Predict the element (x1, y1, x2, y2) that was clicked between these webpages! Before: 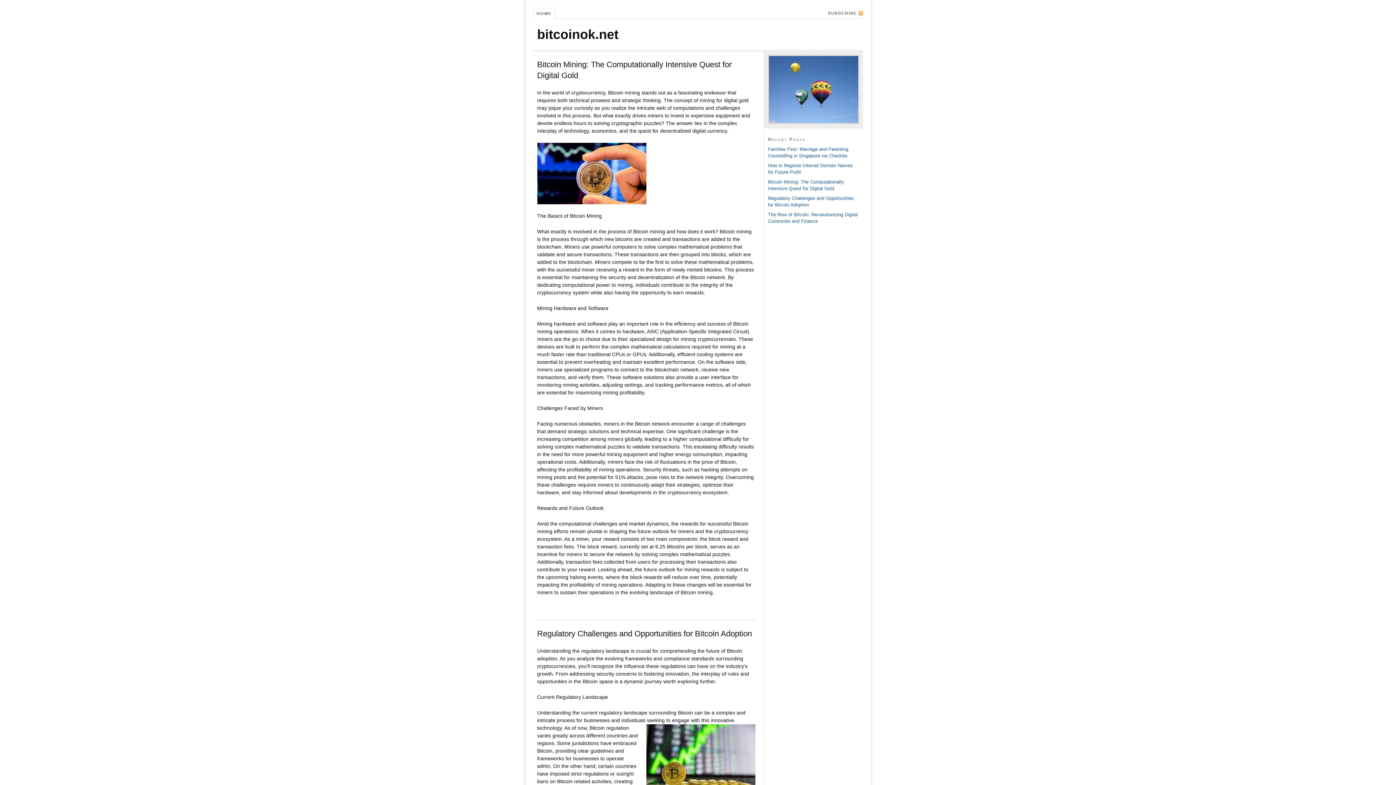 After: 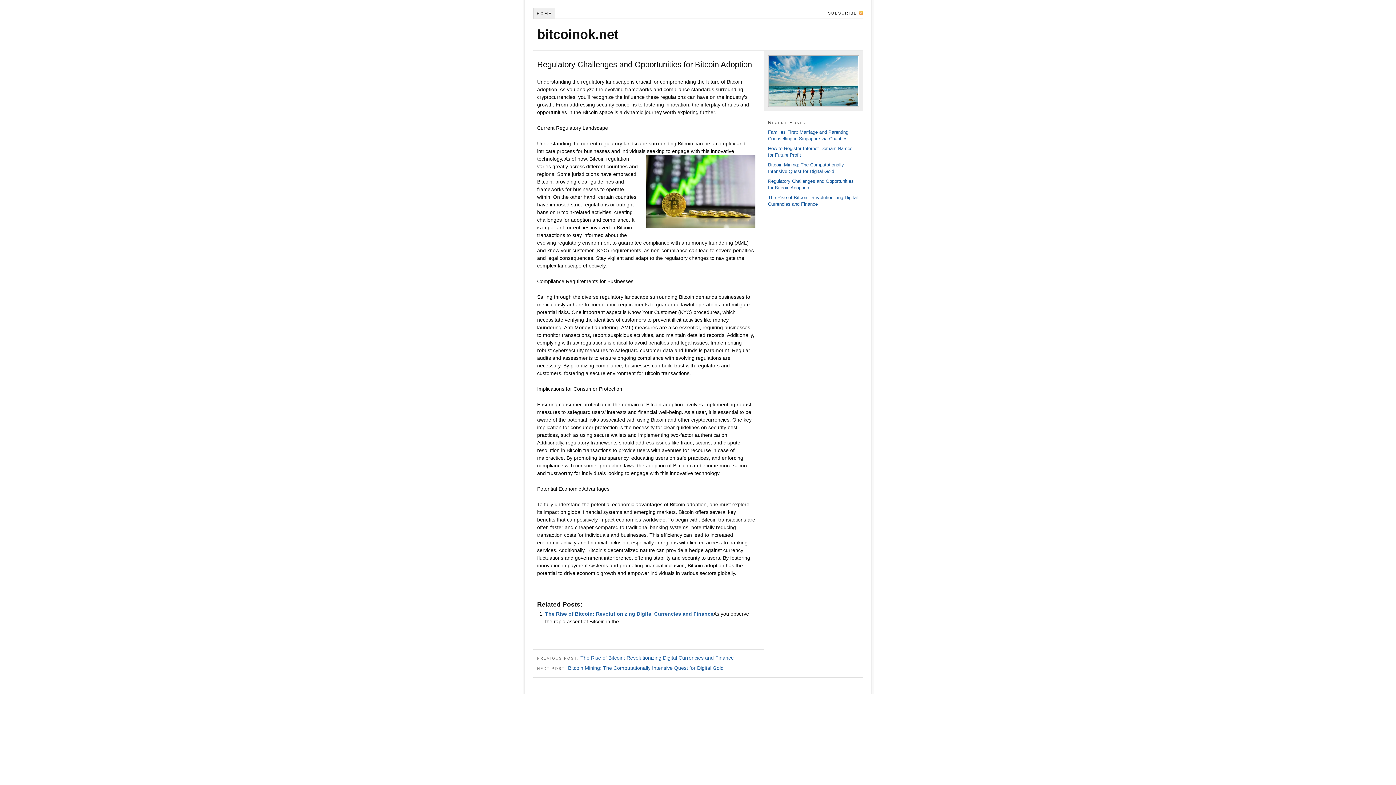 Action: label: Regulatory Challenges and Opportunities for Bitcoin Adoption bbox: (537, 629, 752, 638)